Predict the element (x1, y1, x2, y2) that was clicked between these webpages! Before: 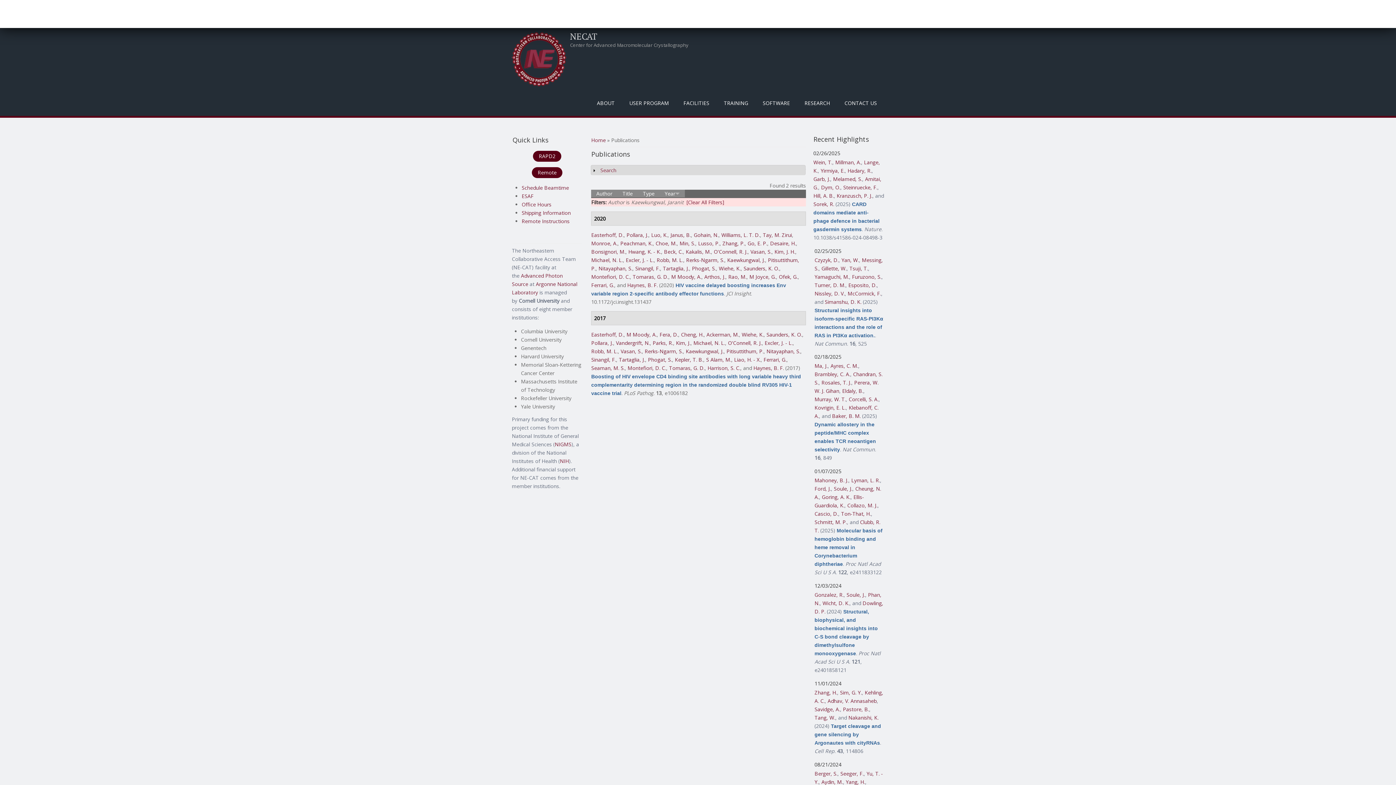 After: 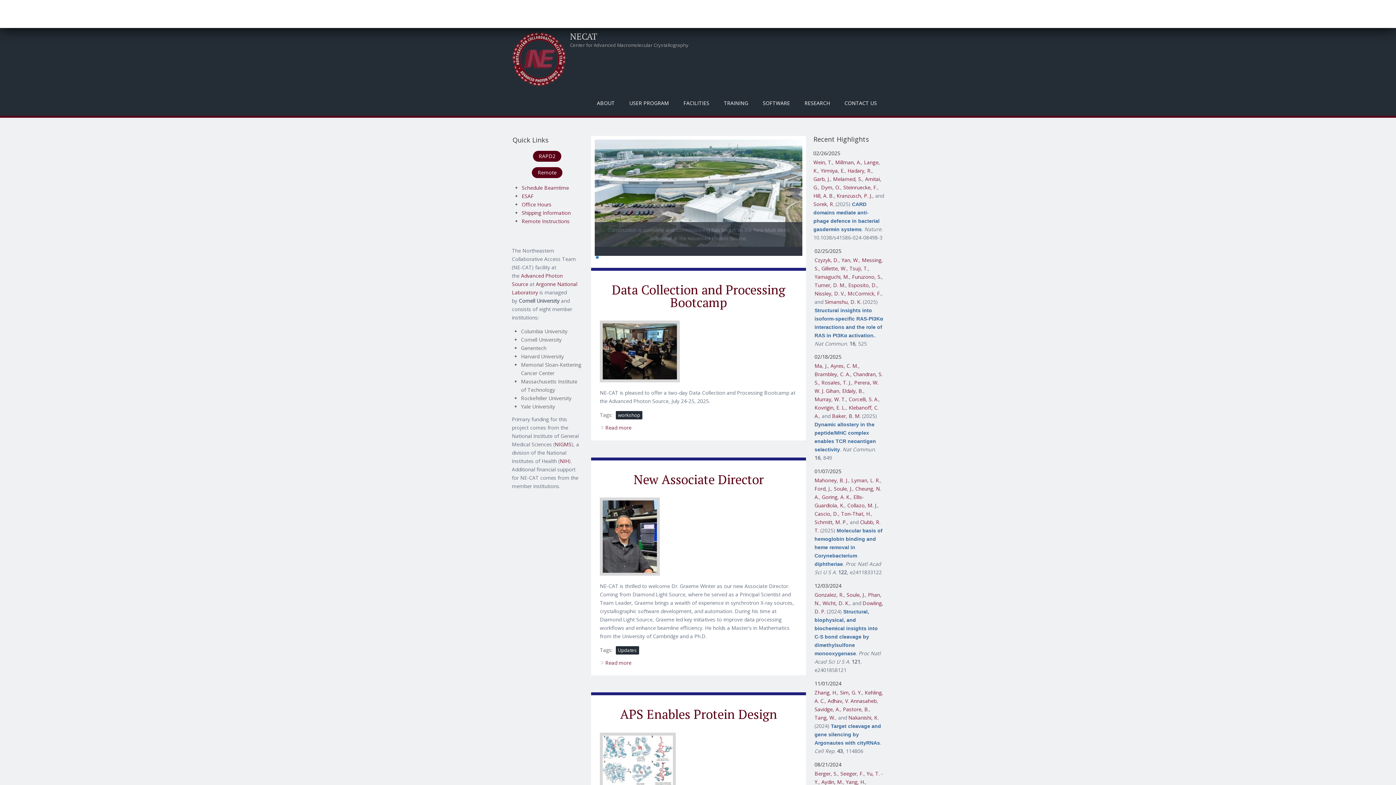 Action: bbox: (512, 31, 566, 86)